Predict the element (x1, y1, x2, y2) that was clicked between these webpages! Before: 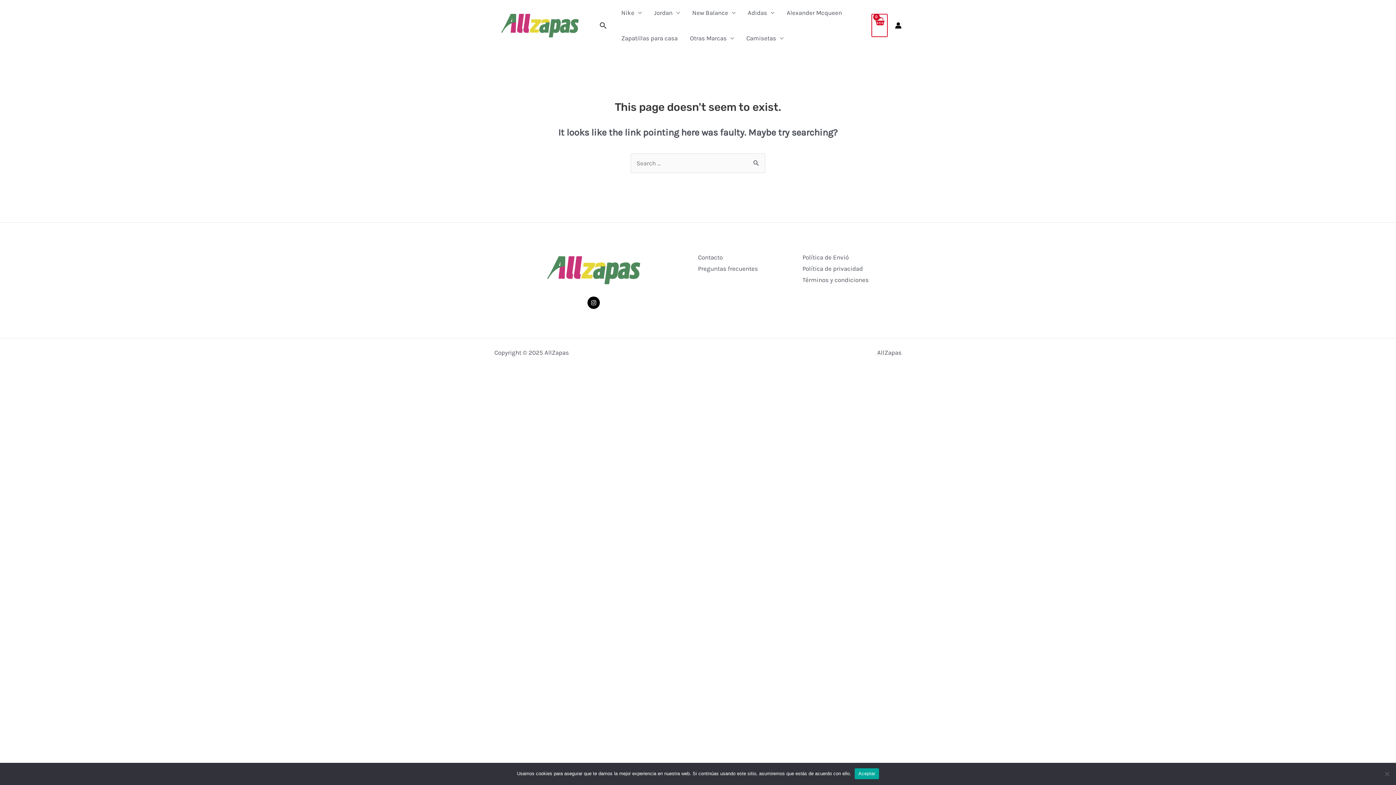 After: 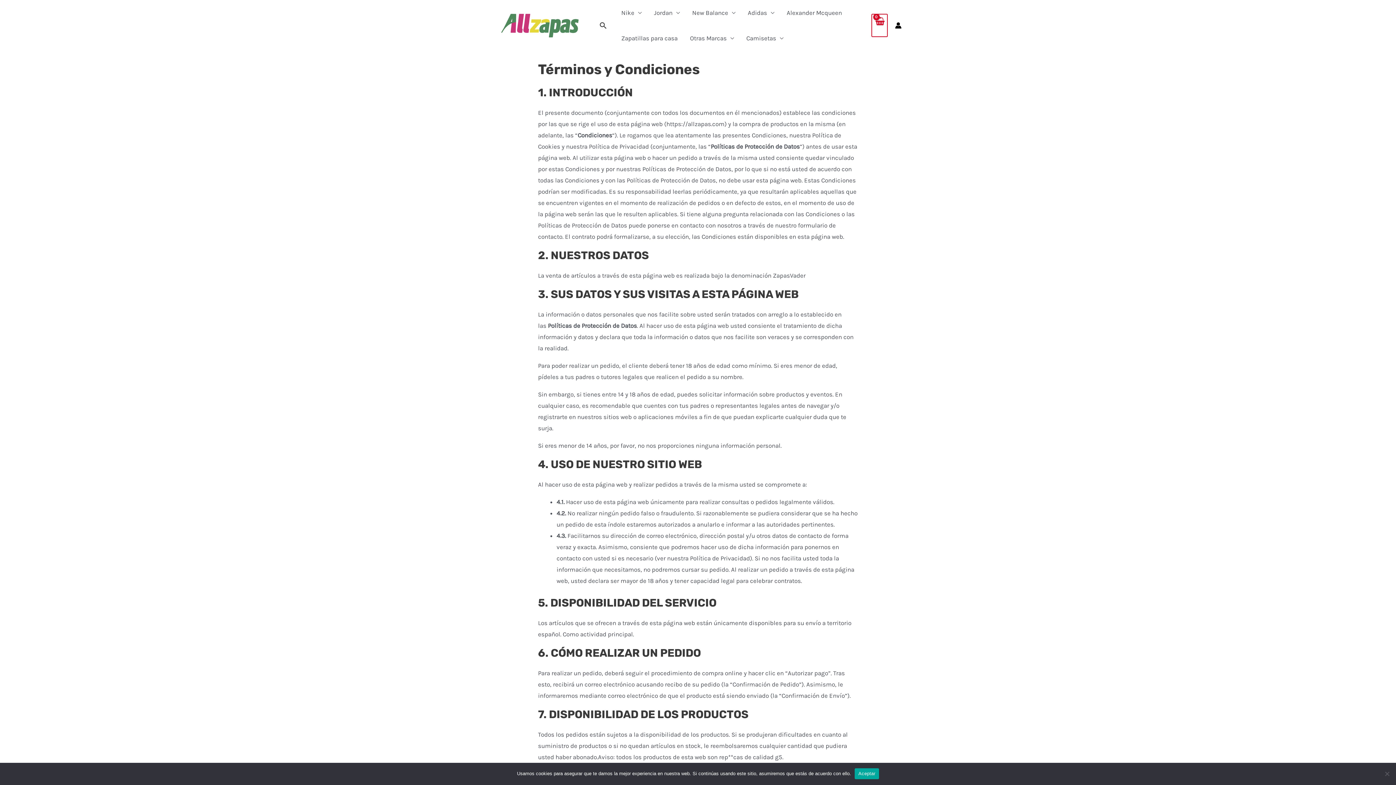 Action: label: Términos y condiciones bbox: (802, 276, 868, 283)